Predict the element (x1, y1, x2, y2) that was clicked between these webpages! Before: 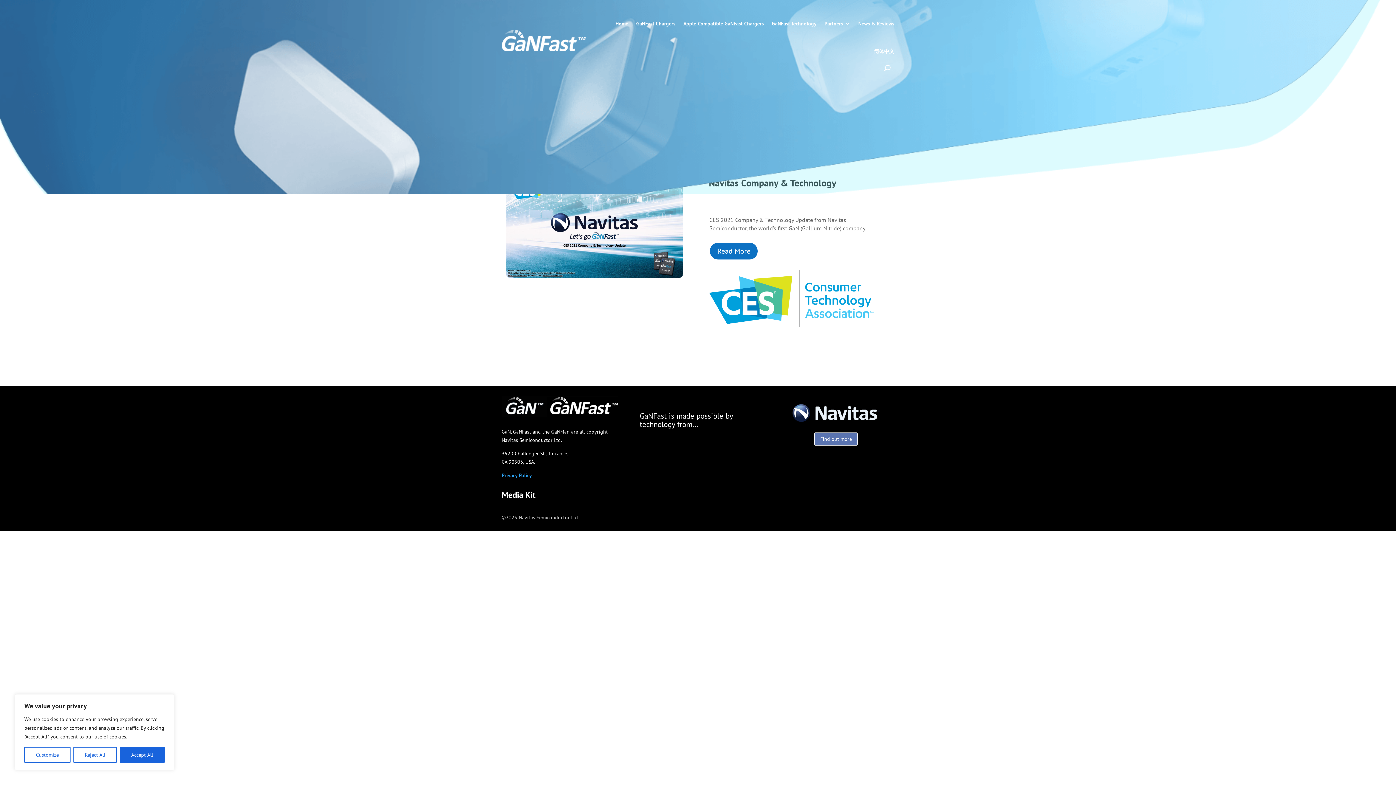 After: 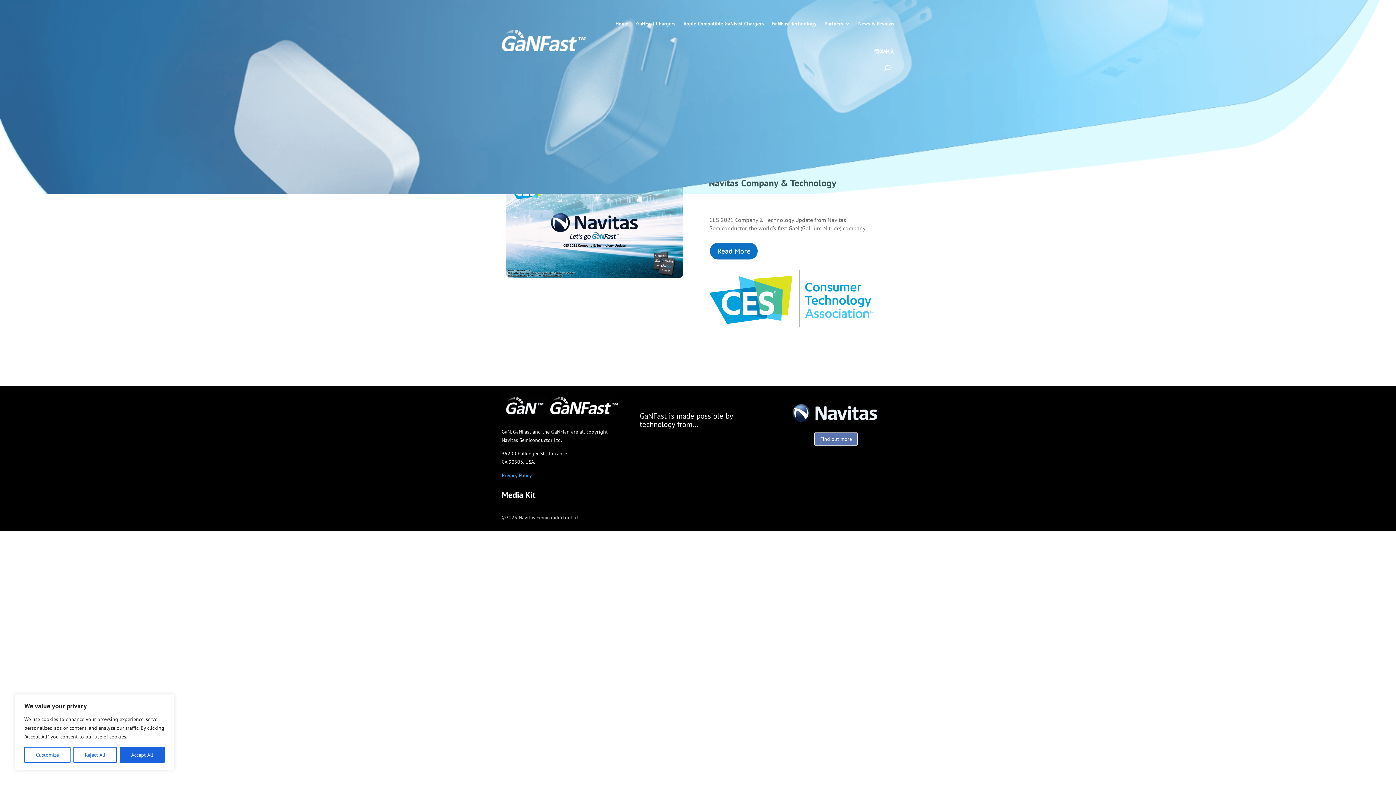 Action: bbox: (792, 416, 879, 423)